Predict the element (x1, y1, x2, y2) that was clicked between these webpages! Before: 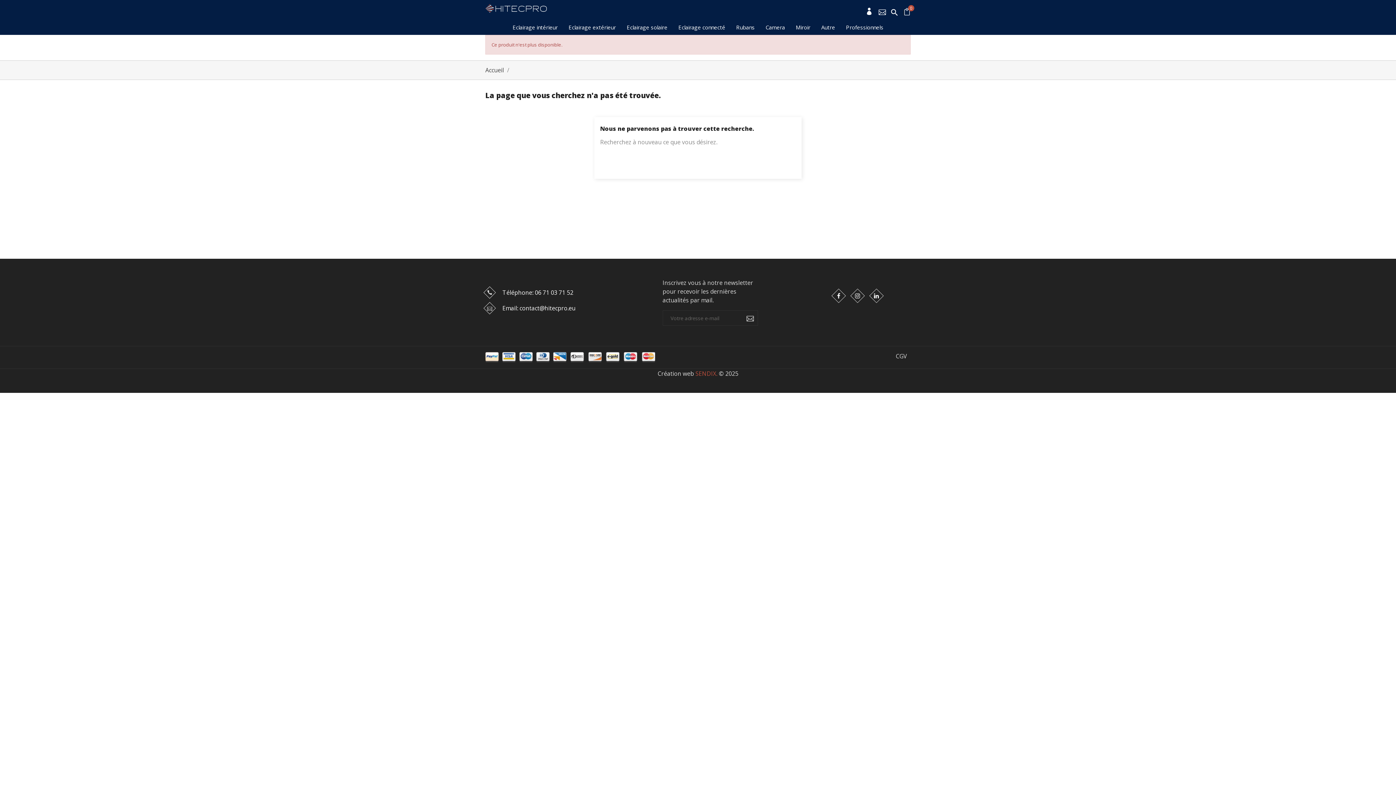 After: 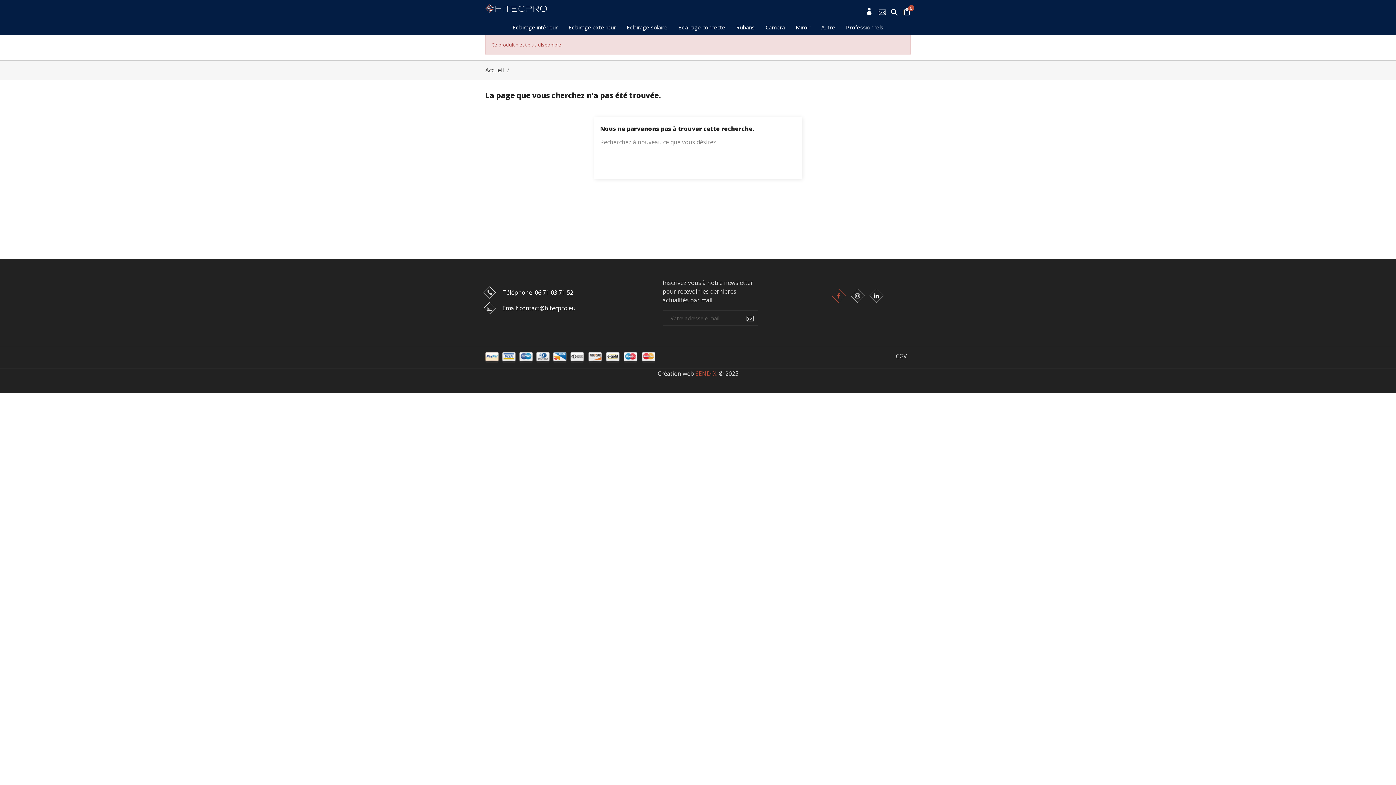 Action: bbox: (831, 288, 846, 303) label: Facebook